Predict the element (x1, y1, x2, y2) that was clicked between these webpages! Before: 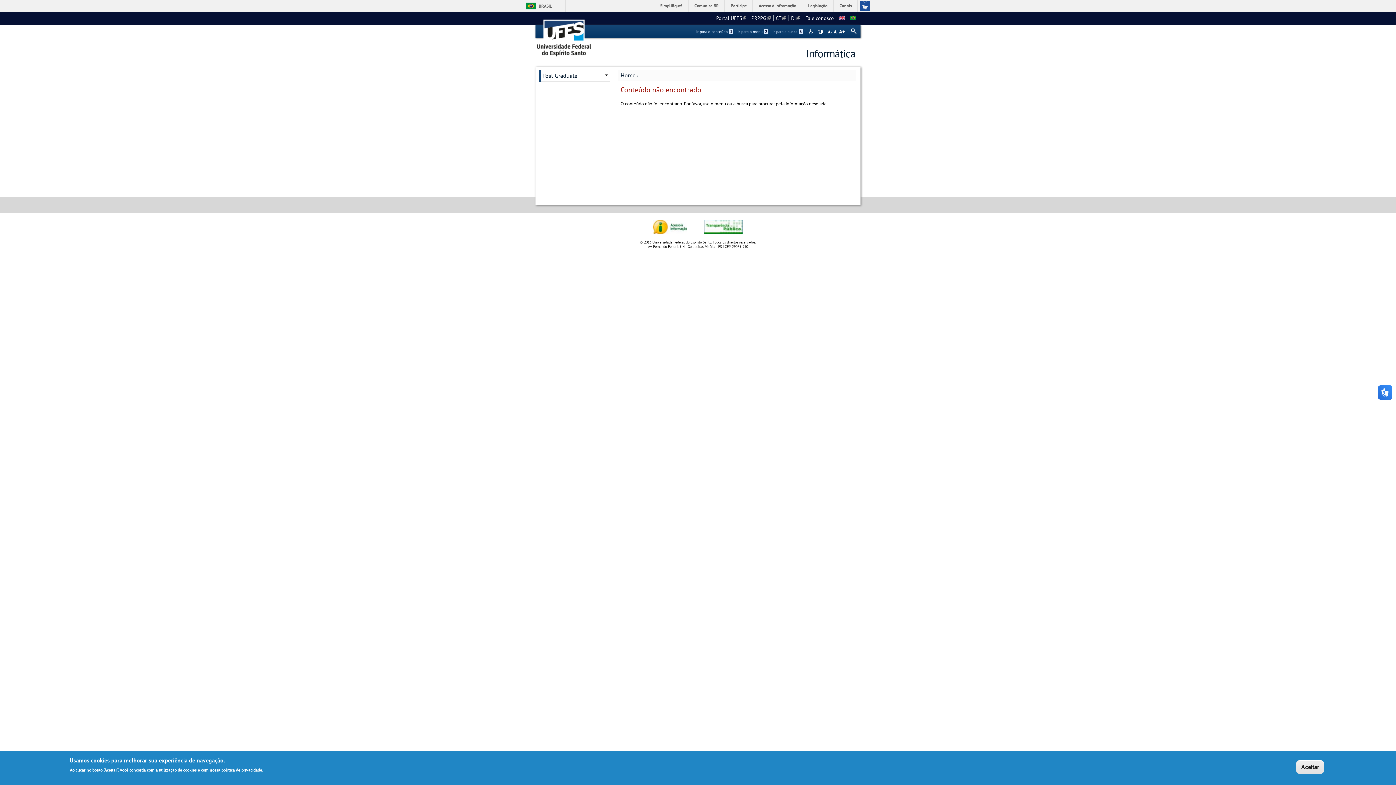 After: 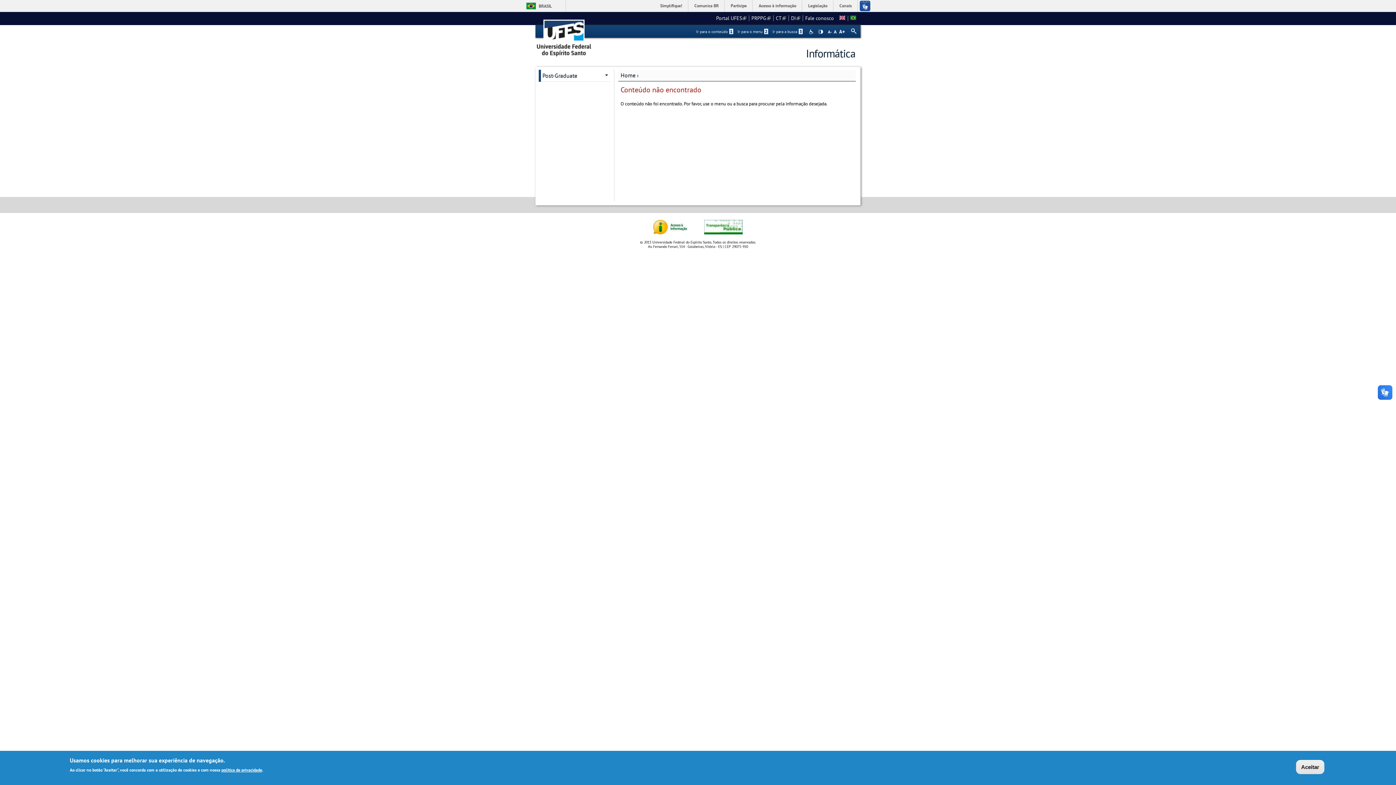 Action: bbox: (791, 14, 800, 21) label: DI
(link is external)